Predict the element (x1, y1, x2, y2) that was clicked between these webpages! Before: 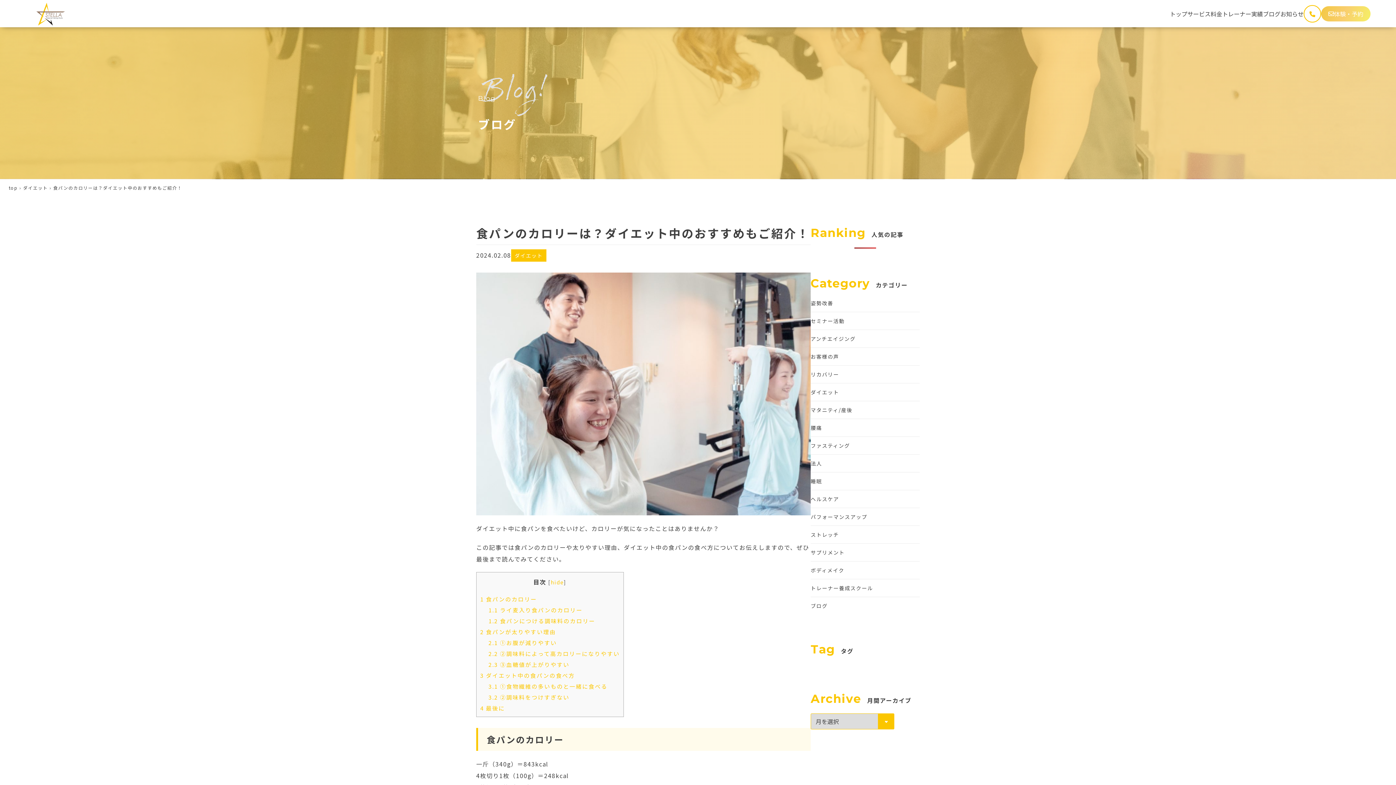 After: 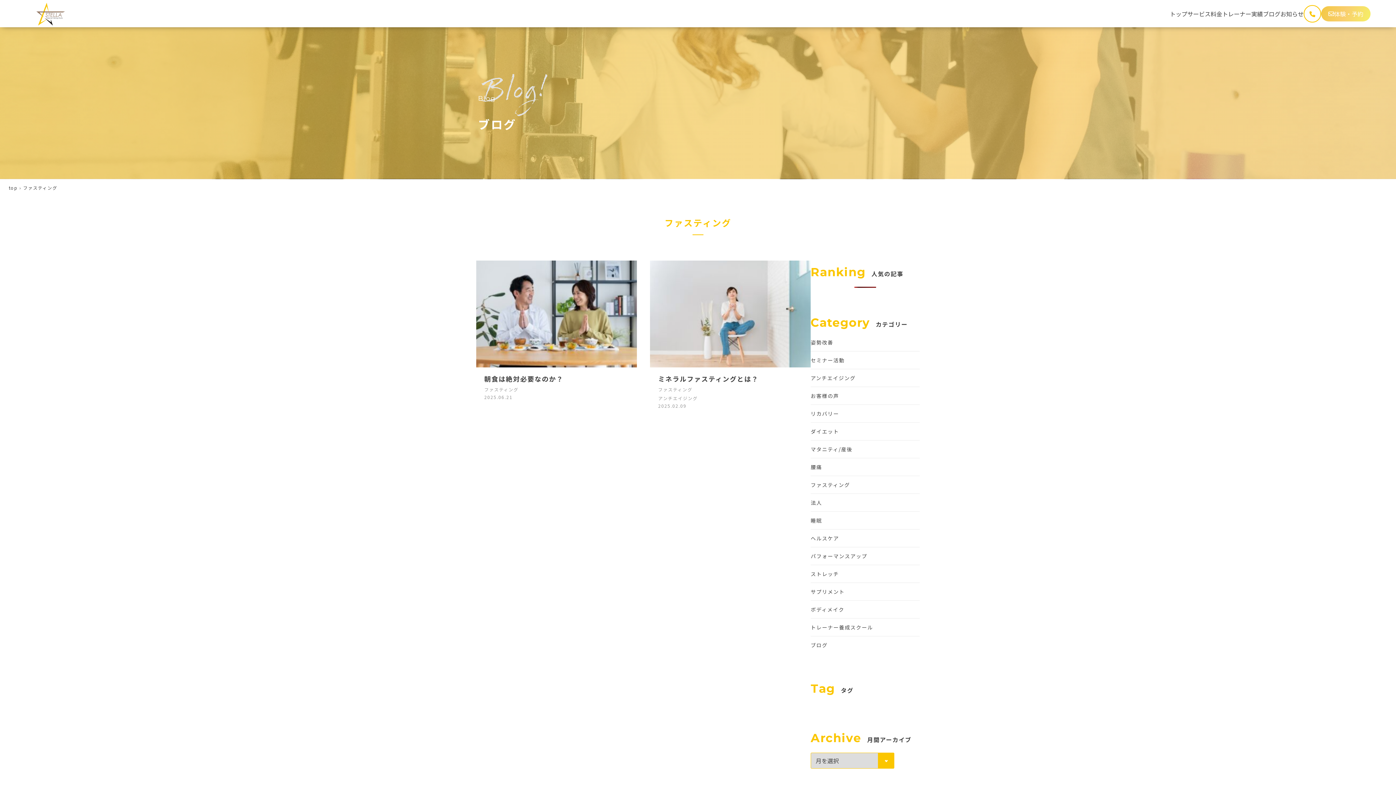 Action: label: ファスティング bbox: (810, 442, 850, 449)